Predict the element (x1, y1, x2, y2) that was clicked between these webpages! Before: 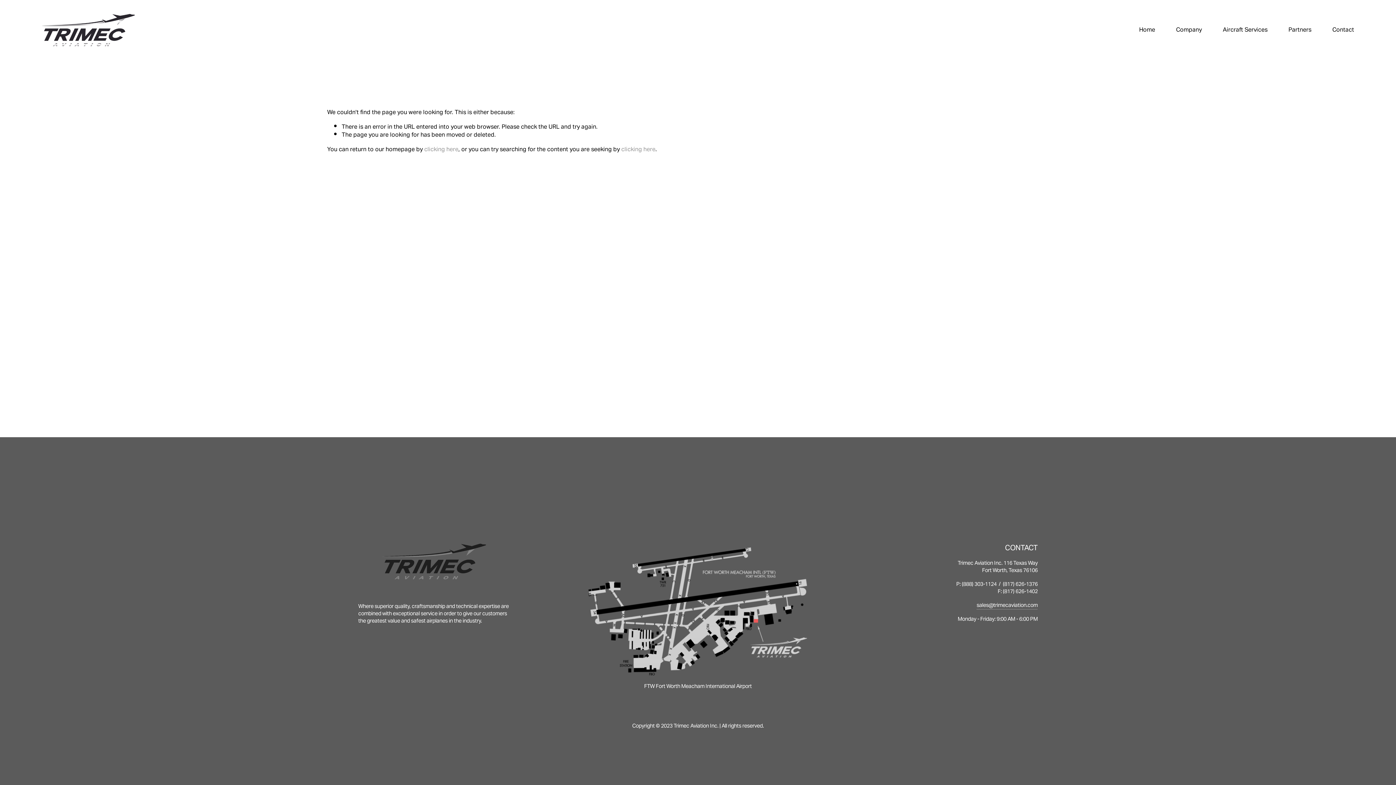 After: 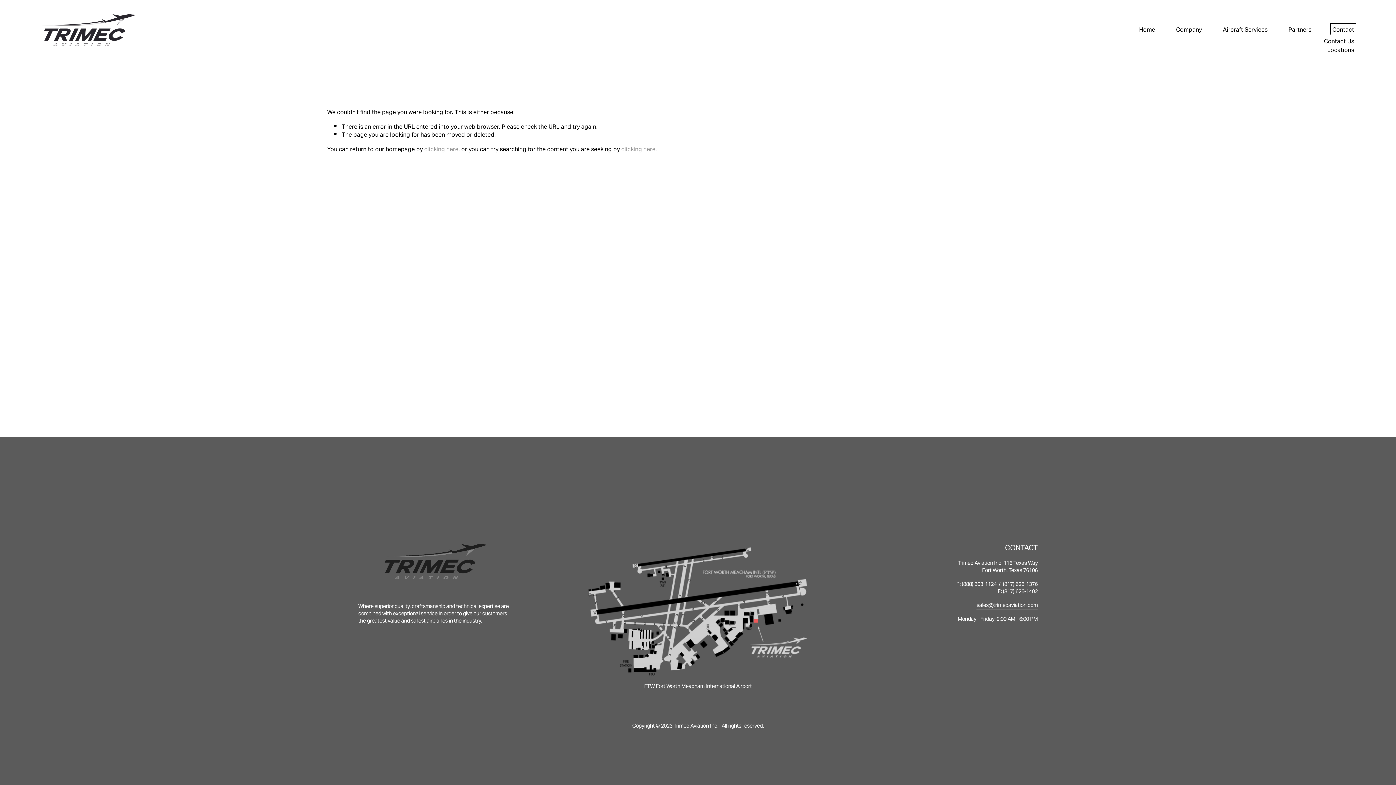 Action: label: folder dropdown bbox: (1332, 25, 1354, 34)